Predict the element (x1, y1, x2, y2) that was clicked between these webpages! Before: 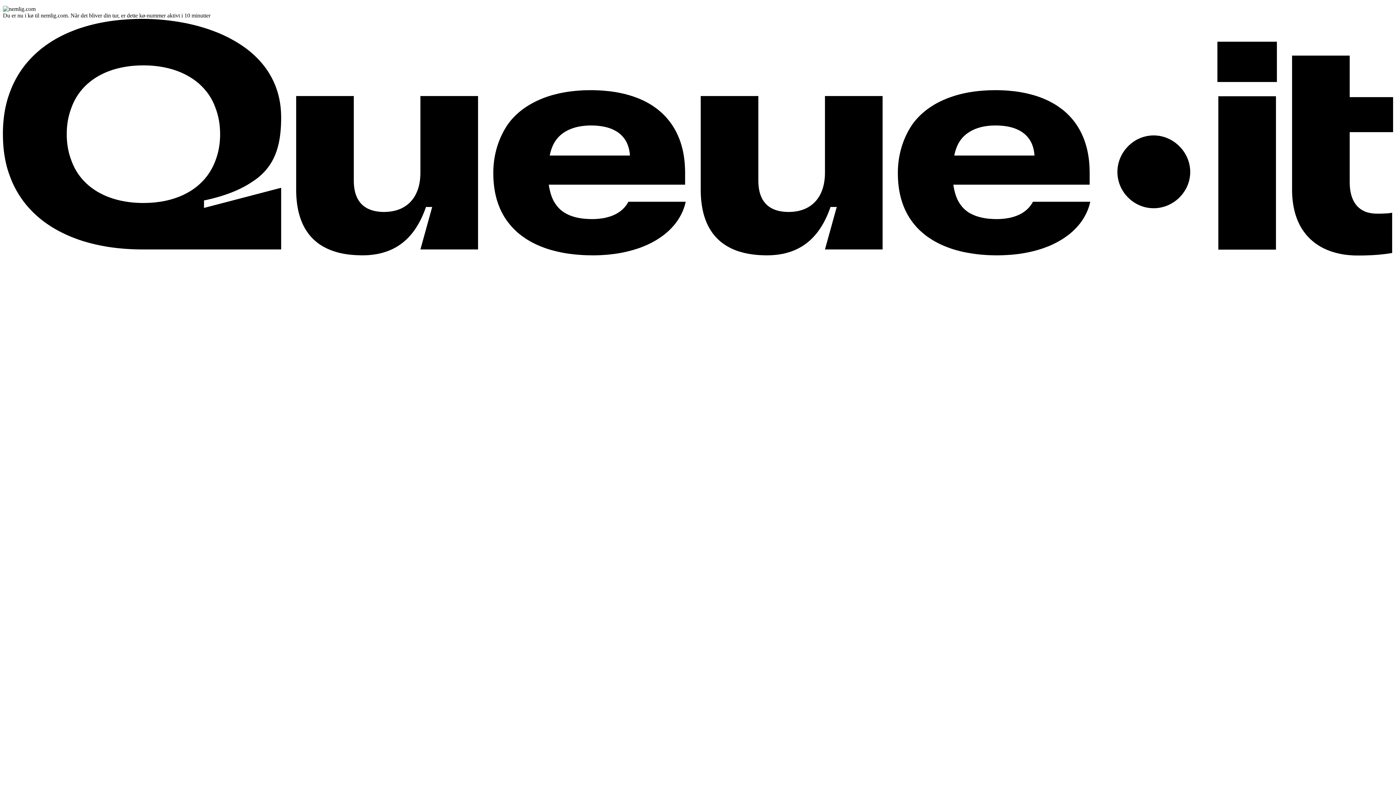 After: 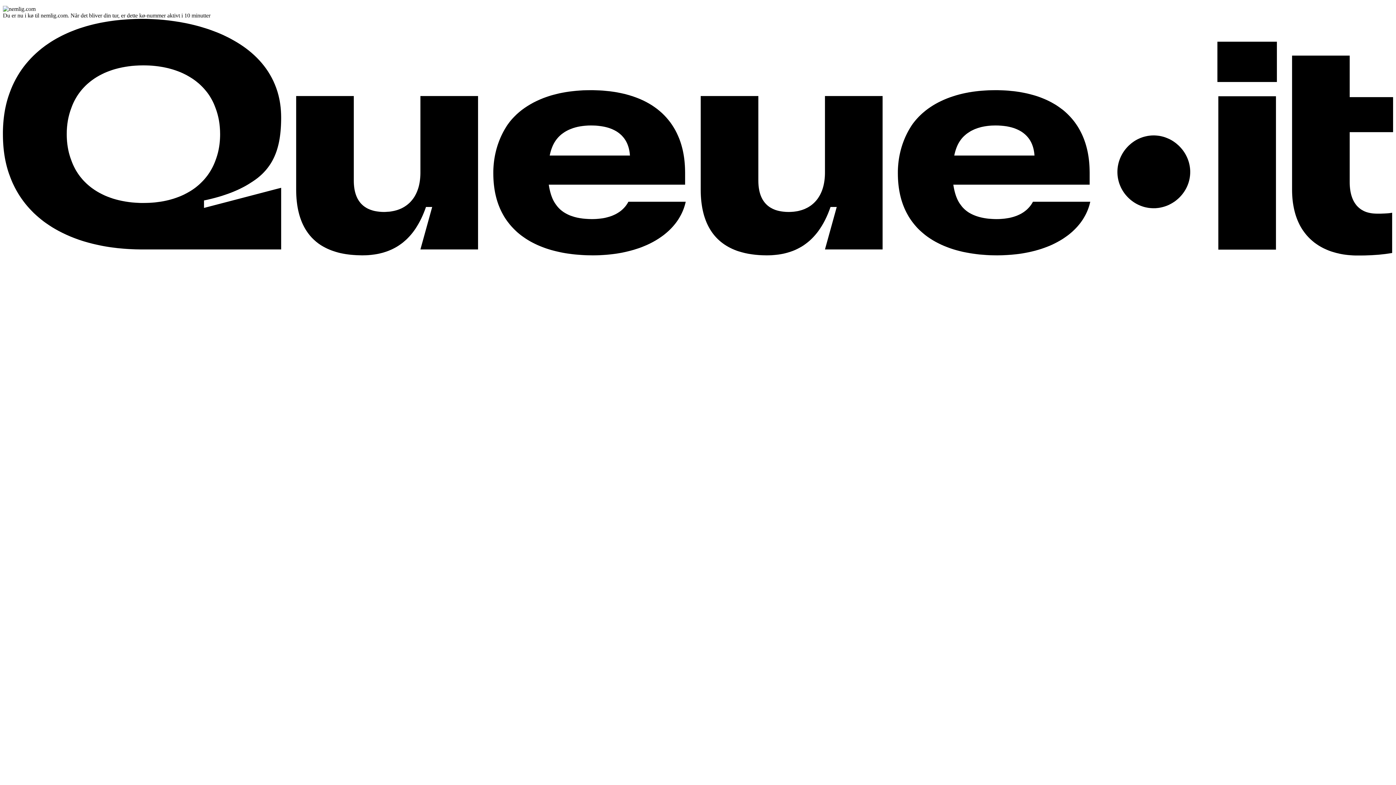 Action: bbox: (2, 250, 1393, 256) label: Hvad er dette? Se, hvad et venteværelse er, og hvordan det fungerer. Åbner i en ny fane.